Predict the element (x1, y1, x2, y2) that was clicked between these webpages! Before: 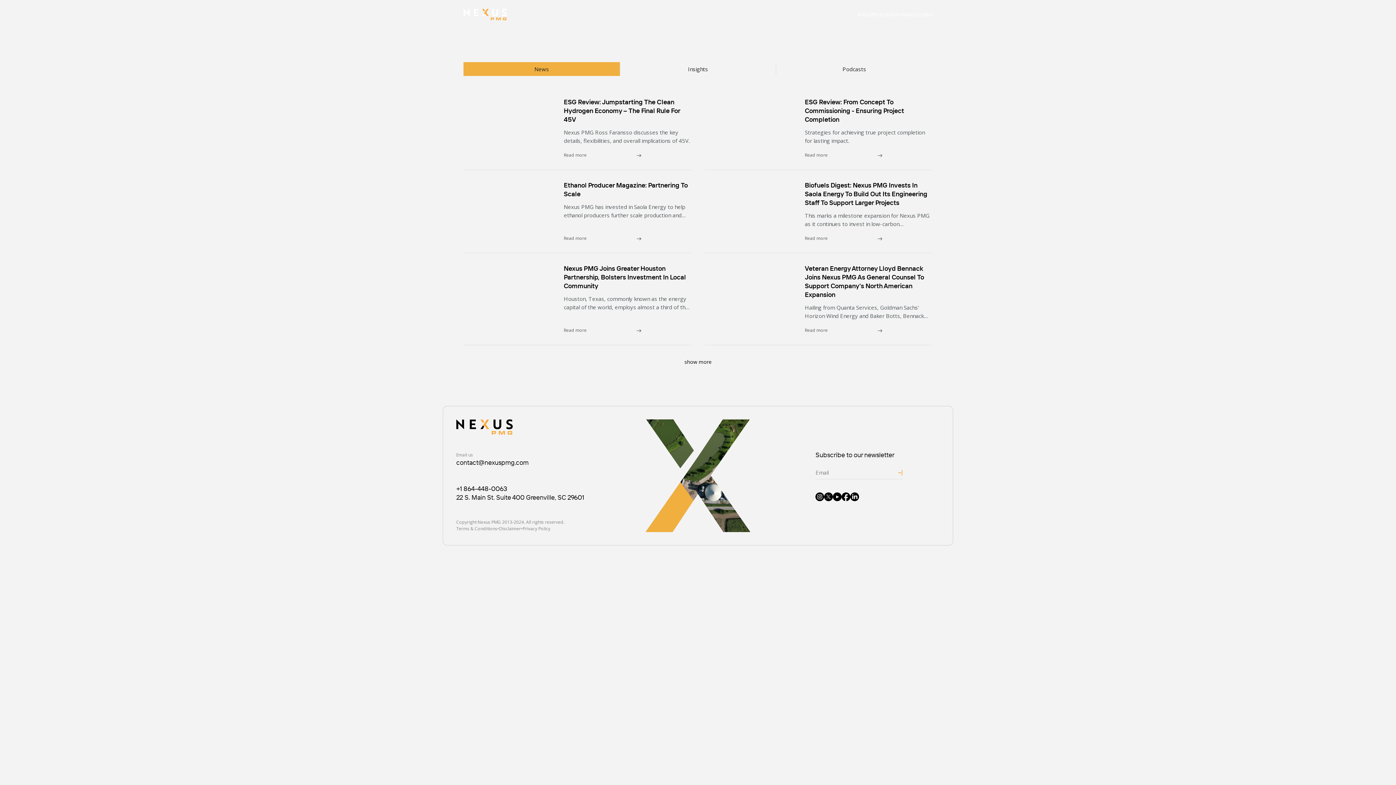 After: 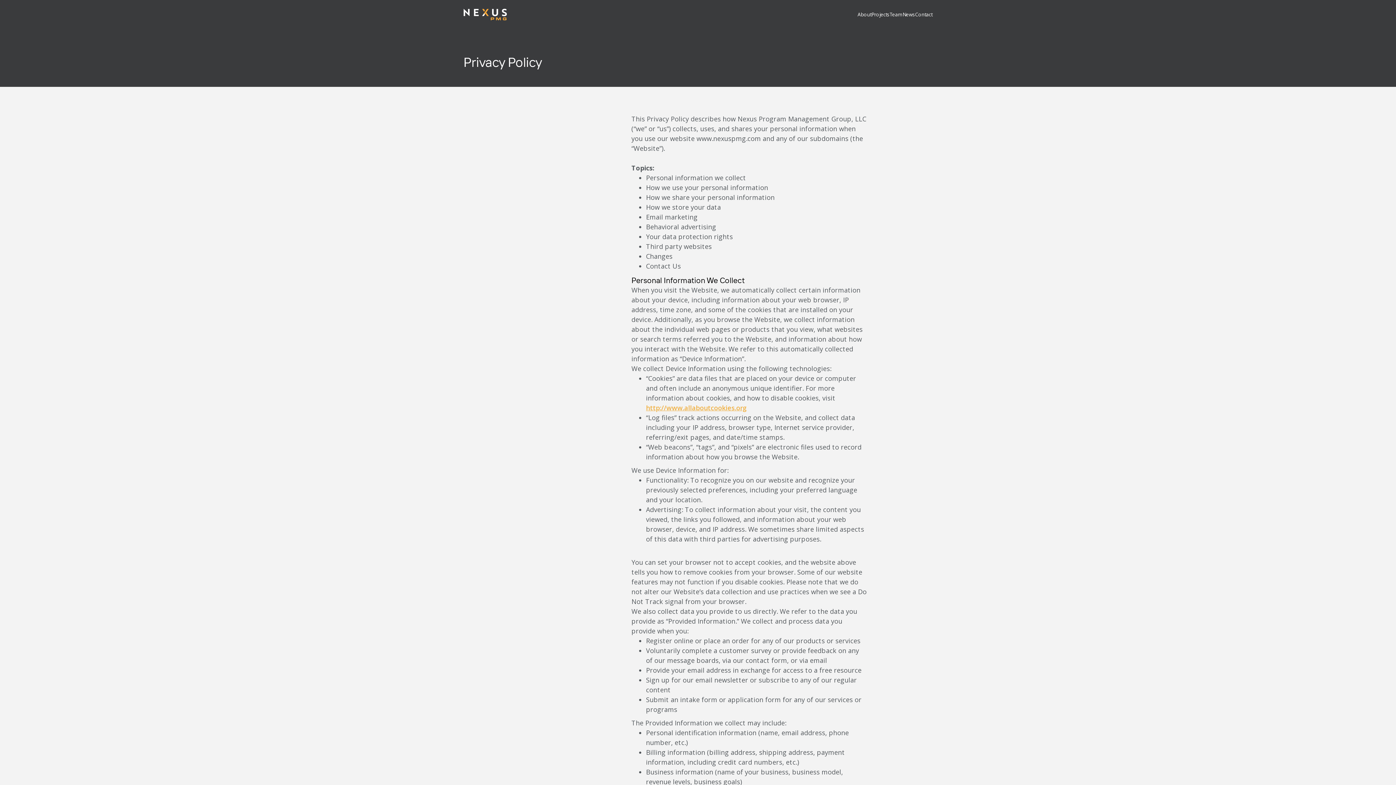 Action: bbox: (522, 525, 550, 532) label: Privacy Policy